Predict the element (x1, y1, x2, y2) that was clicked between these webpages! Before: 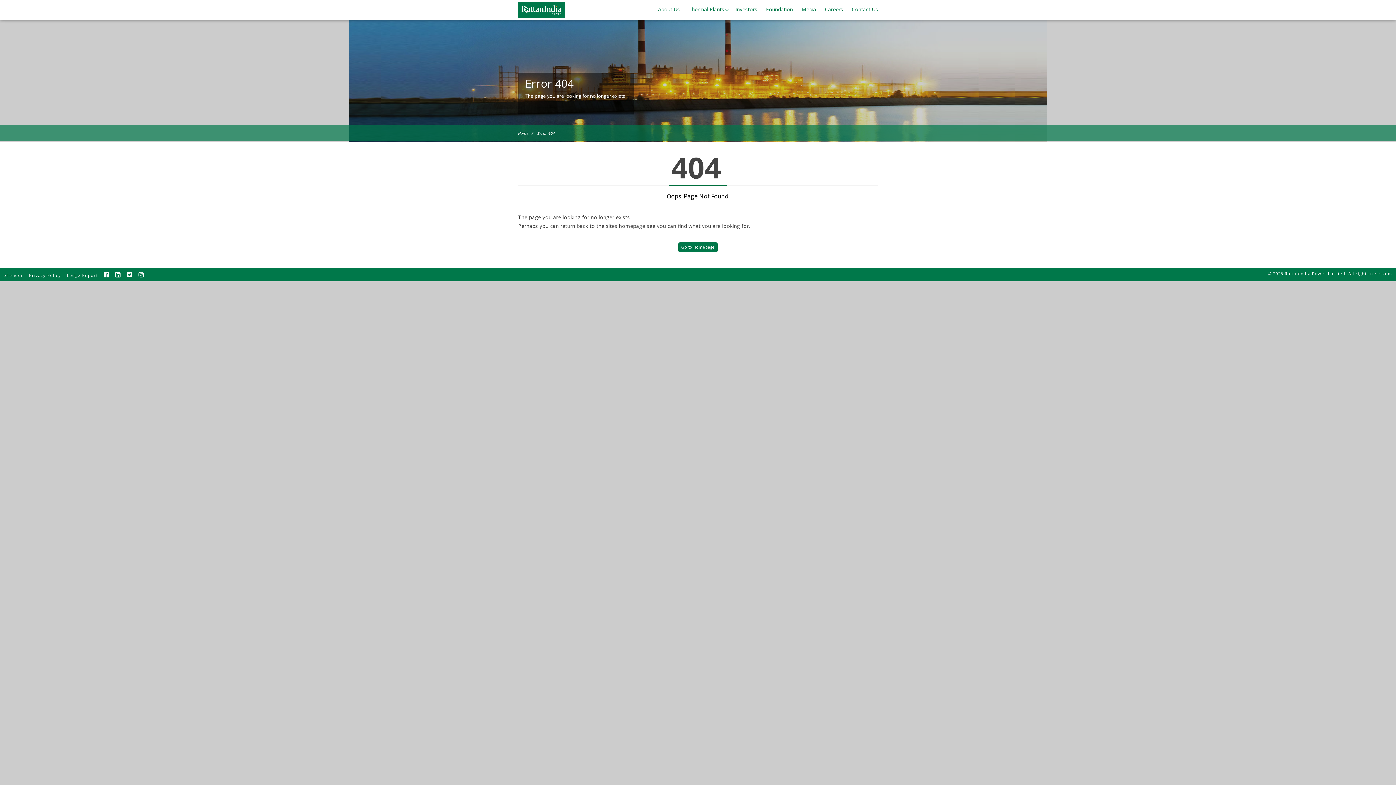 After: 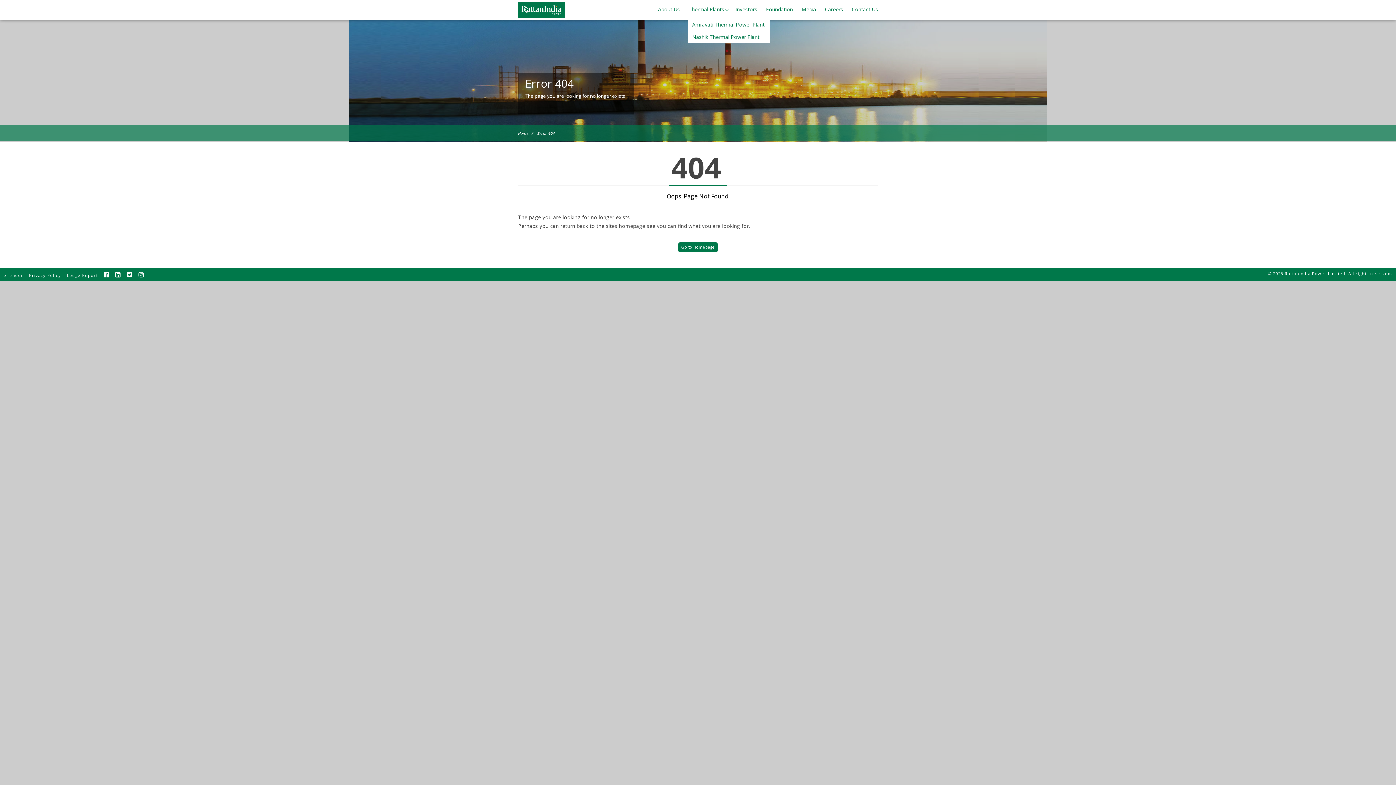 Action: label: Thermal Plants bbox: (688, 0, 724, 18)